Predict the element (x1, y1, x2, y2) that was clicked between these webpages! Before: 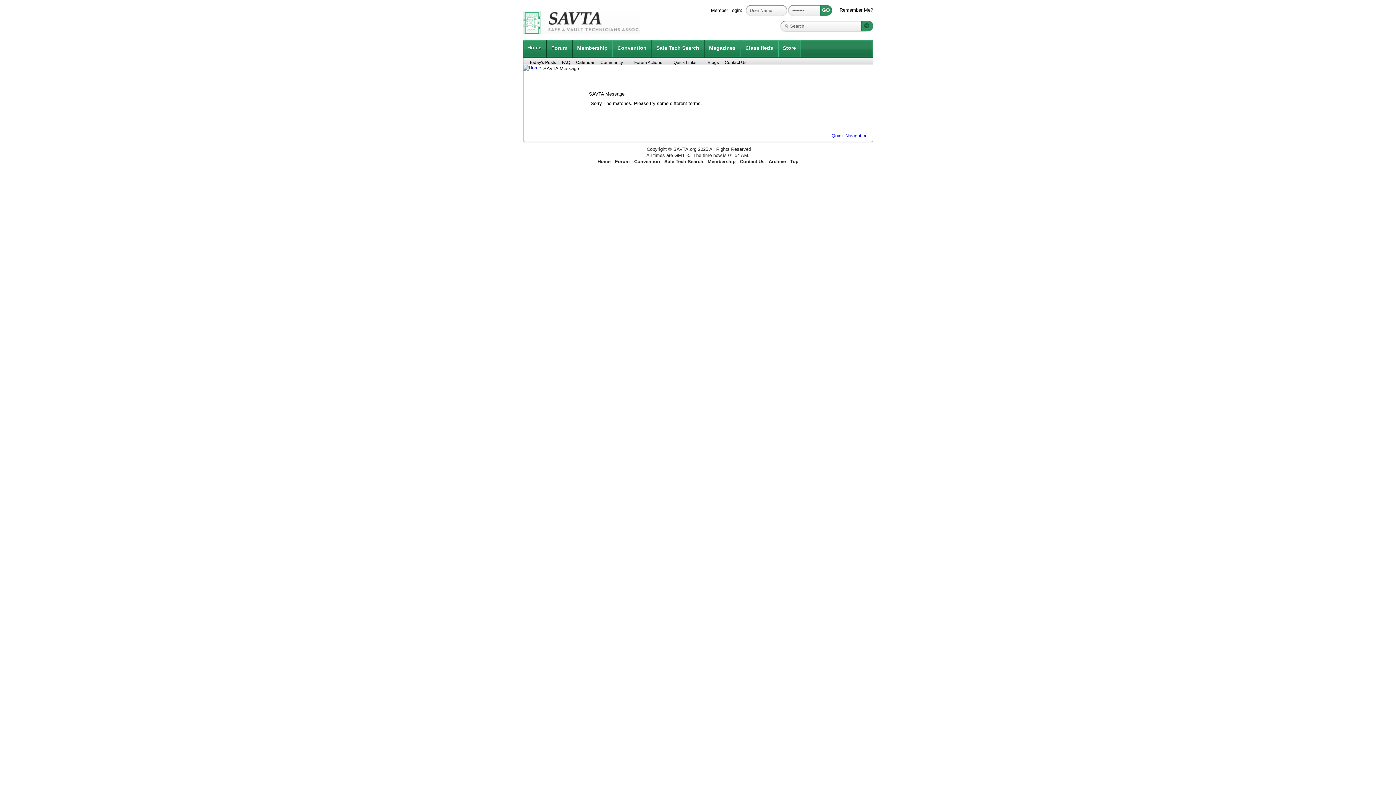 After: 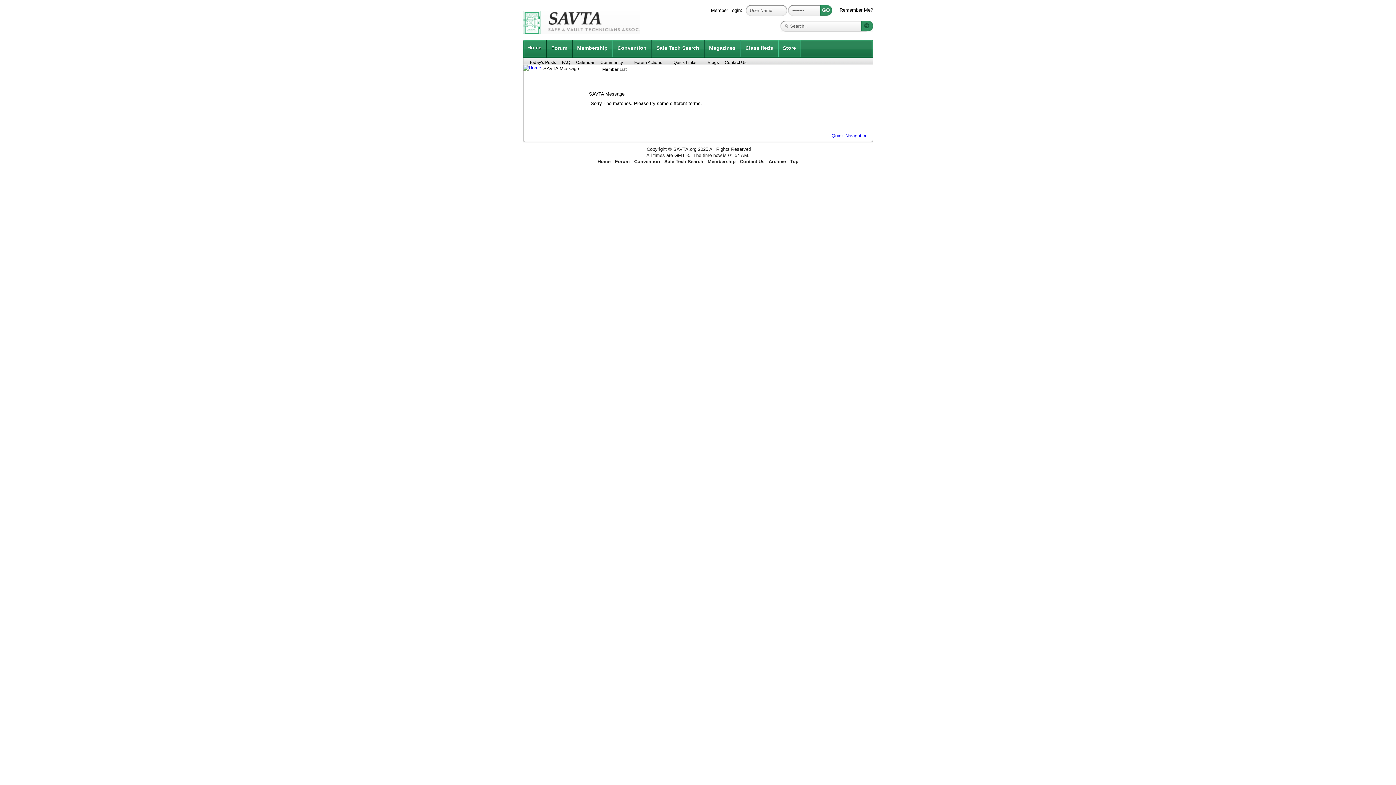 Action: bbox: (600, 60, 628, 65) label: Community